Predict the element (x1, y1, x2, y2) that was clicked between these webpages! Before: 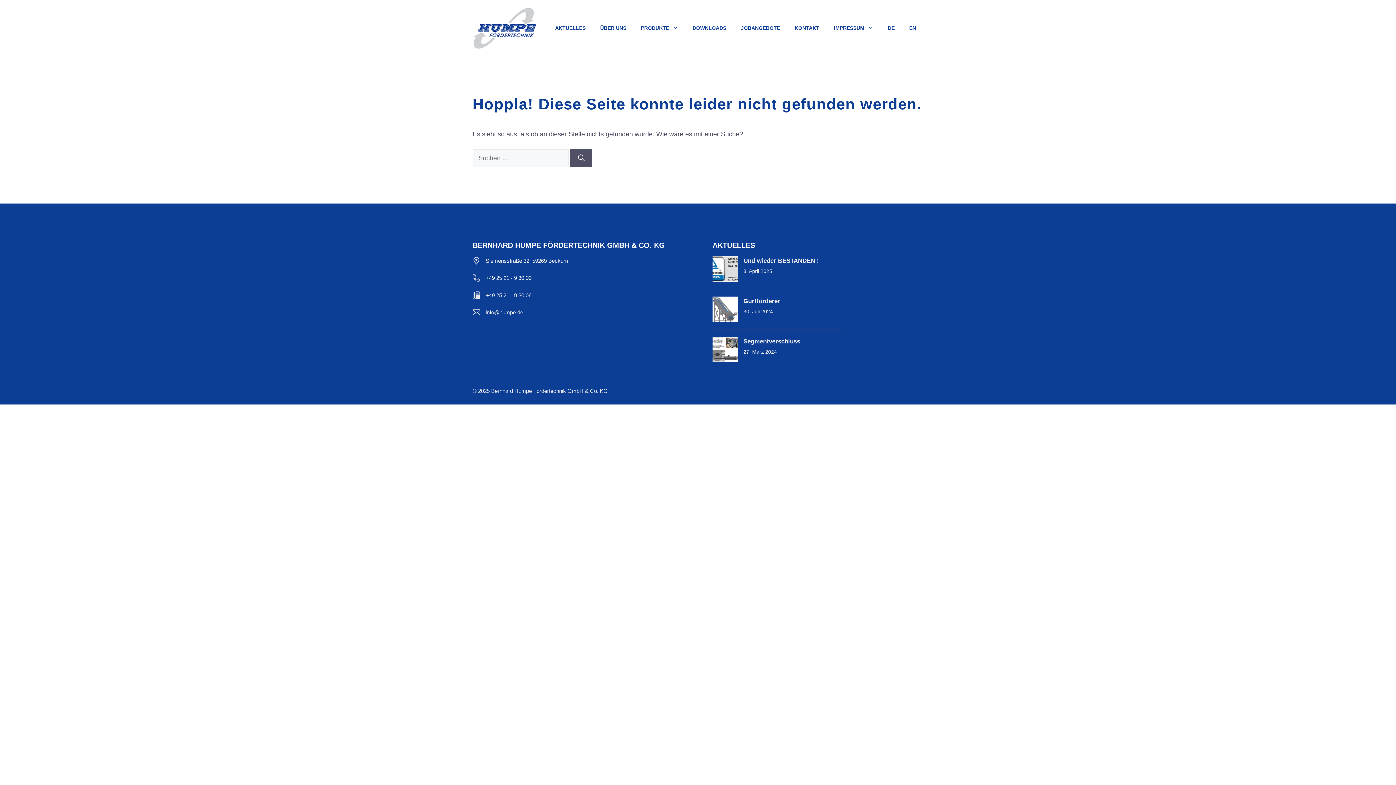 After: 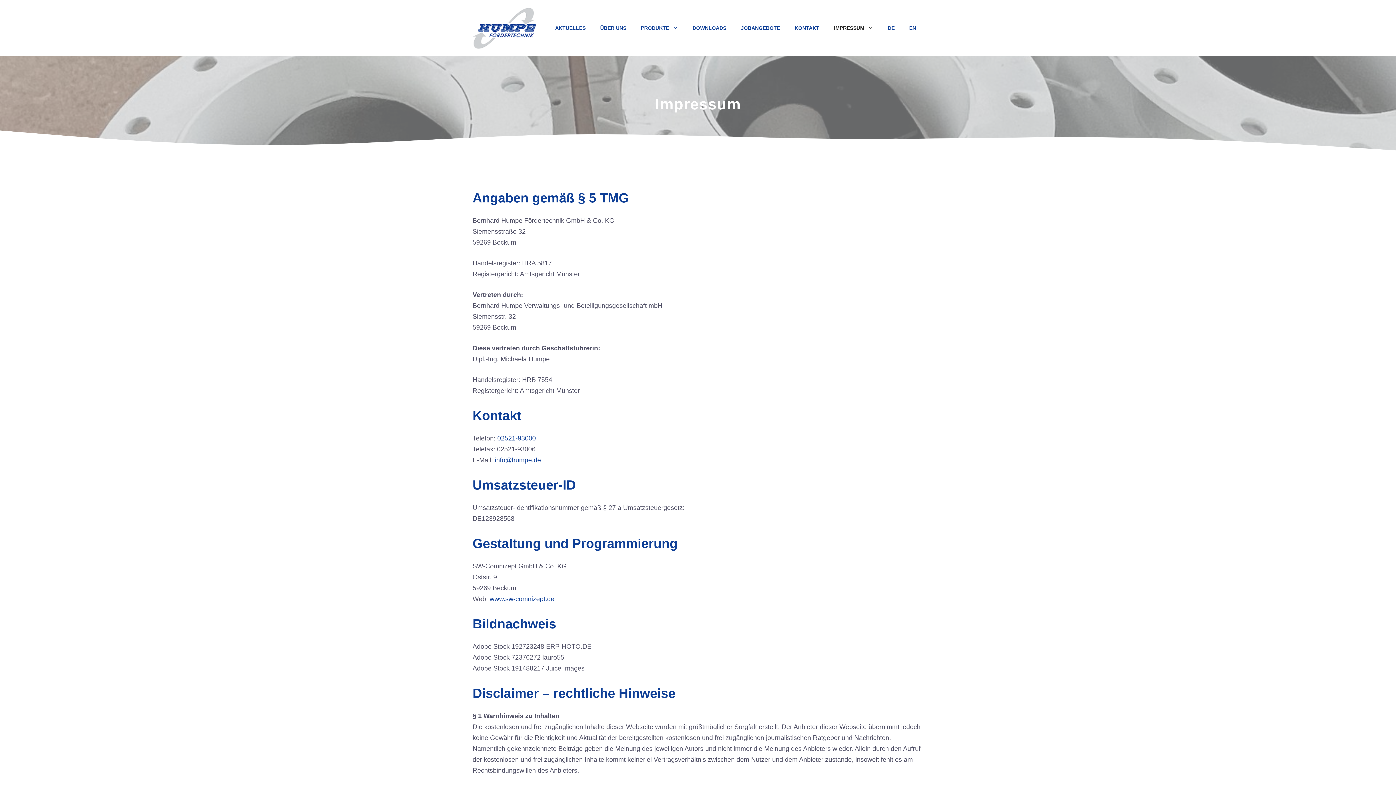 Action: bbox: (826, 17, 880, 39) label: IMPRESSUM